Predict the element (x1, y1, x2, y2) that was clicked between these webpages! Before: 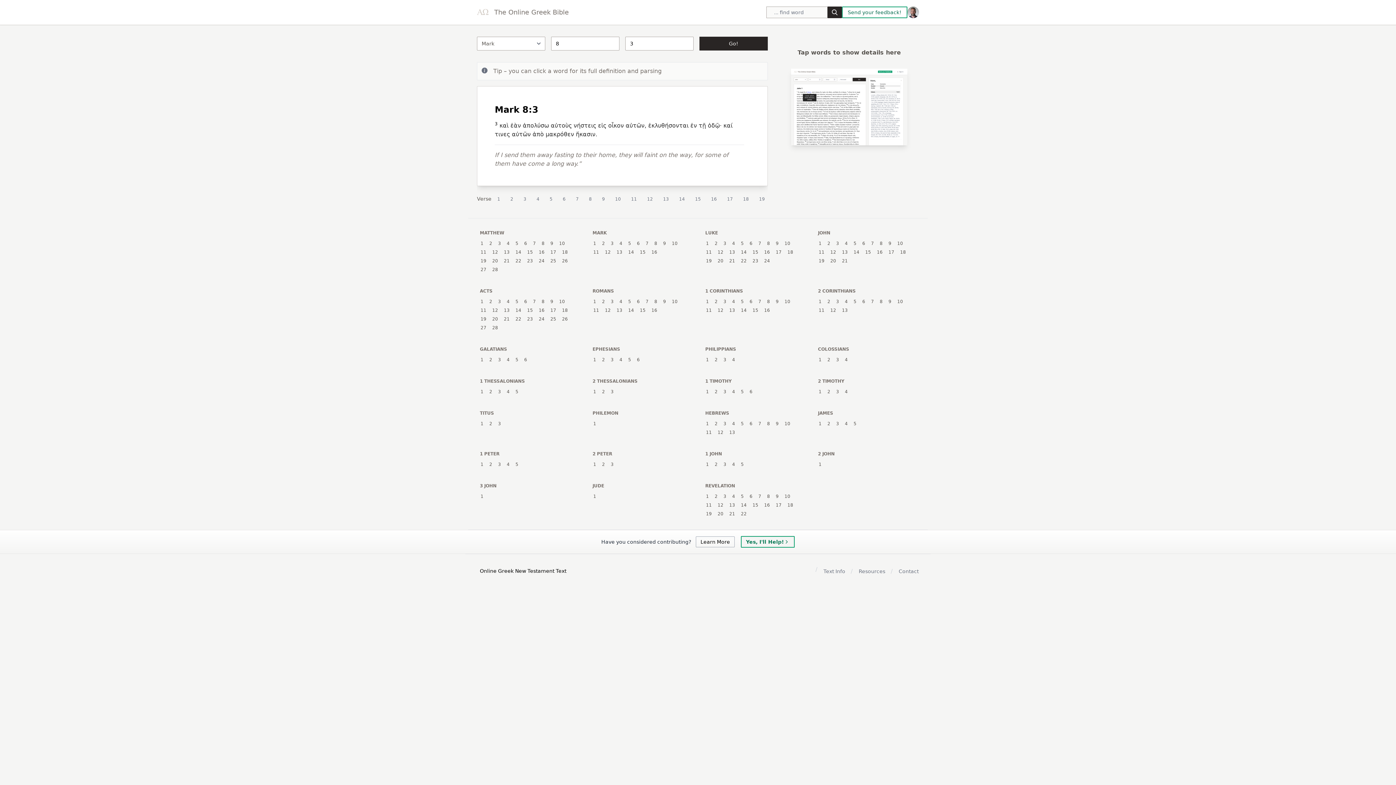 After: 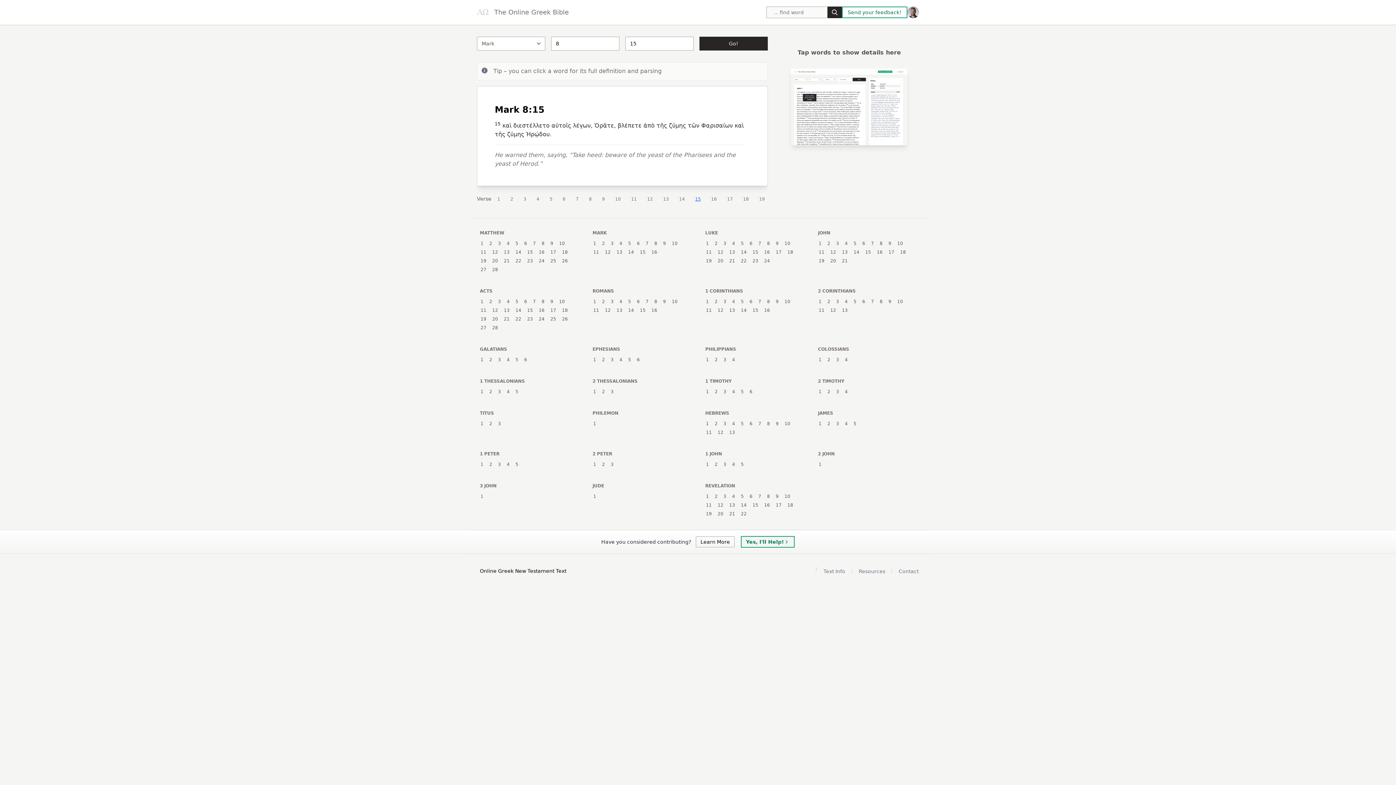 Action: label: 15 bbox: (690, 192, 705, 206)